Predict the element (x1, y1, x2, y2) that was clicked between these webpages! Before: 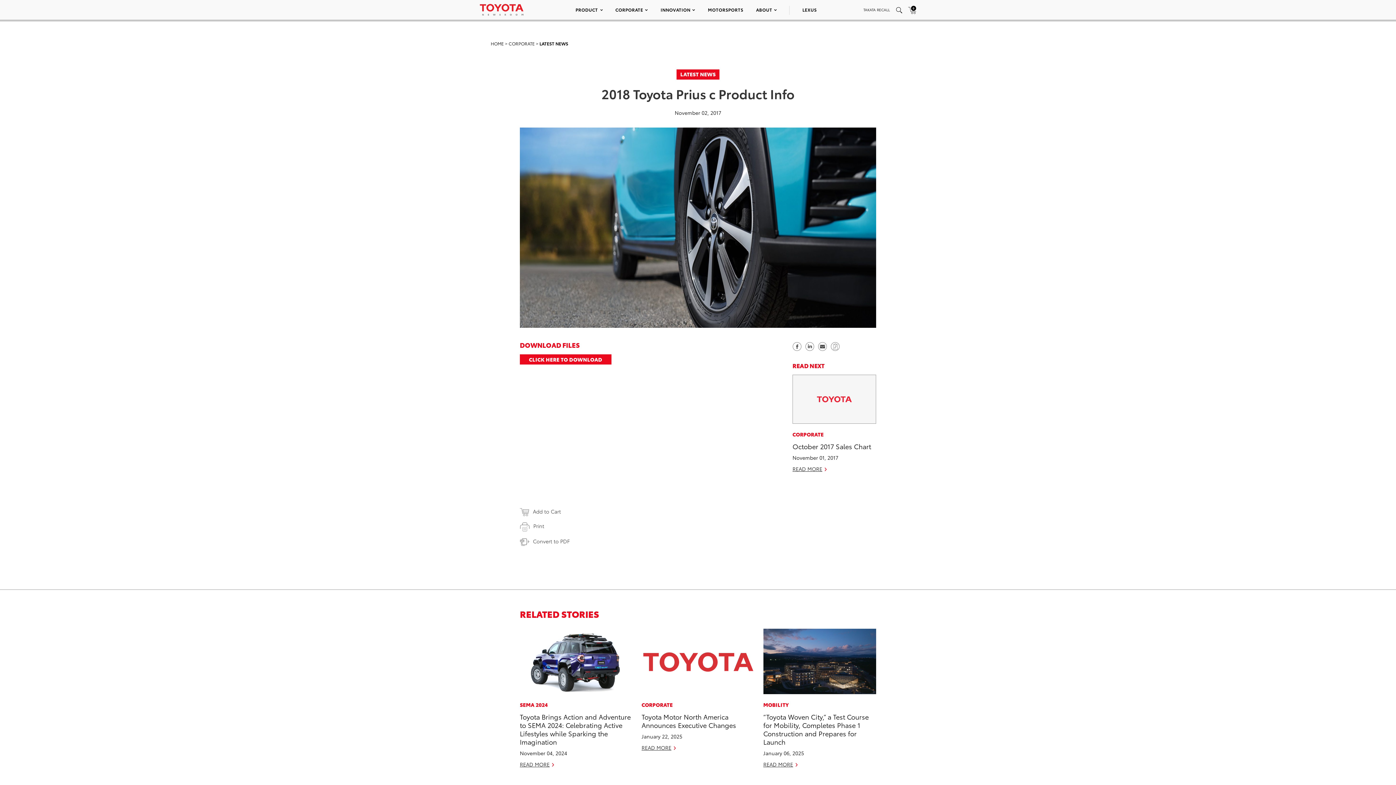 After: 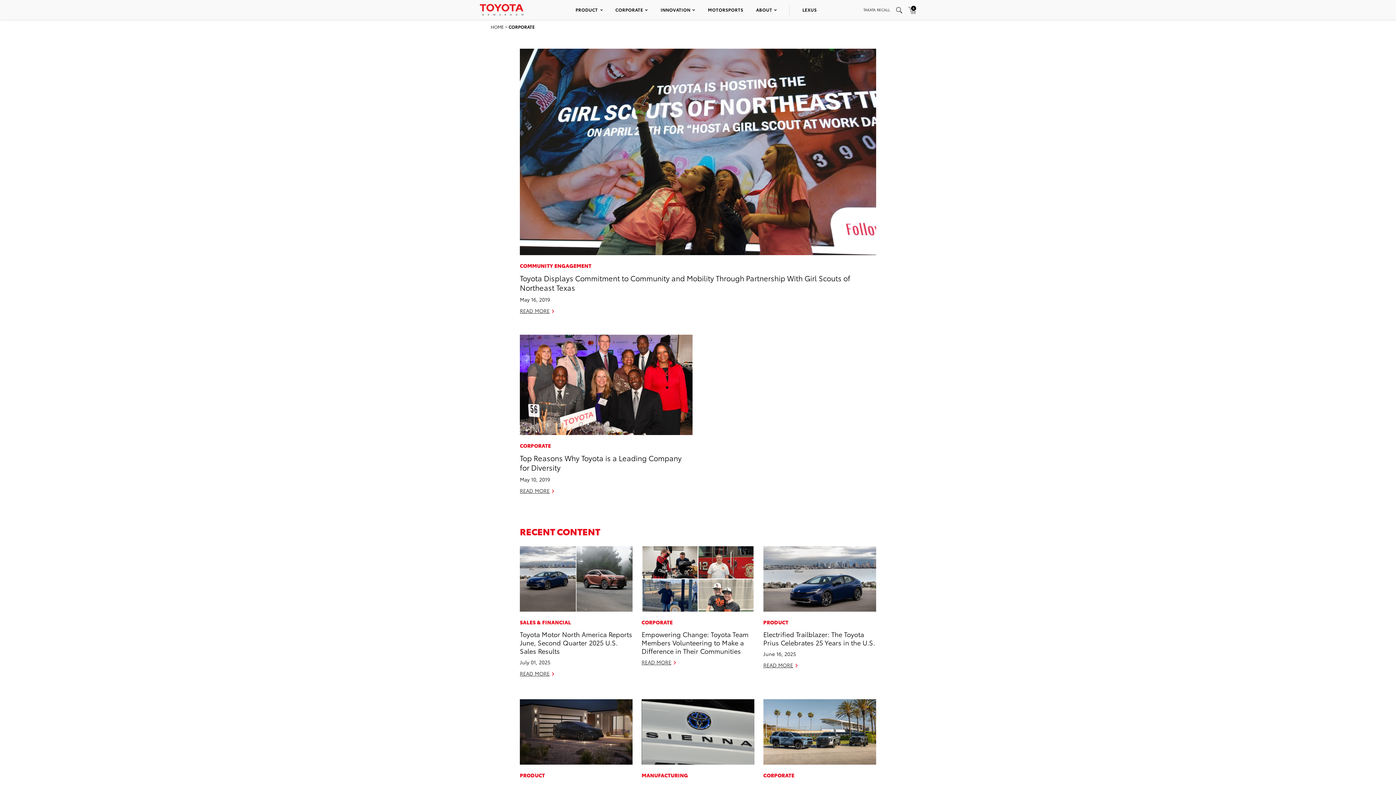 Action: bbox: (641, 701, 672, 708) label: CORPORATE